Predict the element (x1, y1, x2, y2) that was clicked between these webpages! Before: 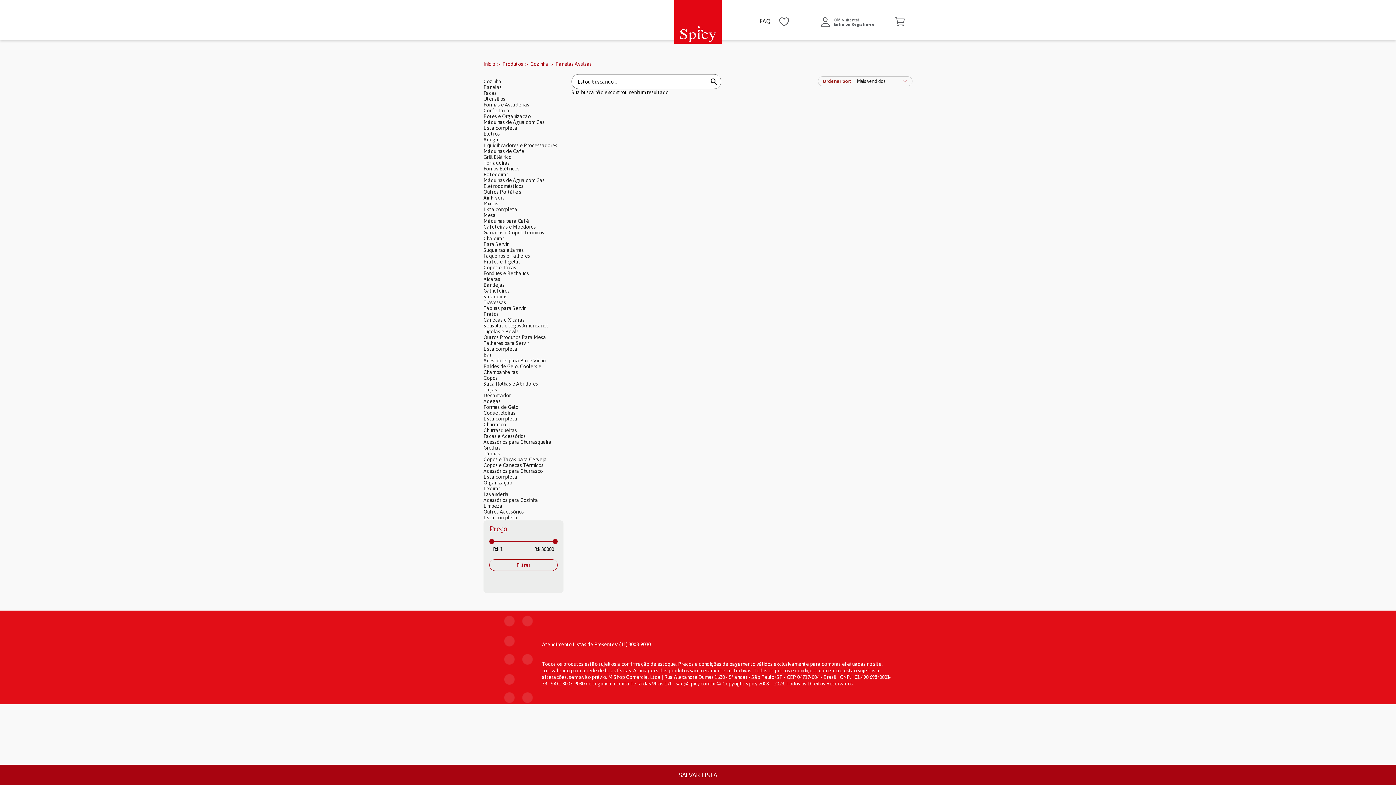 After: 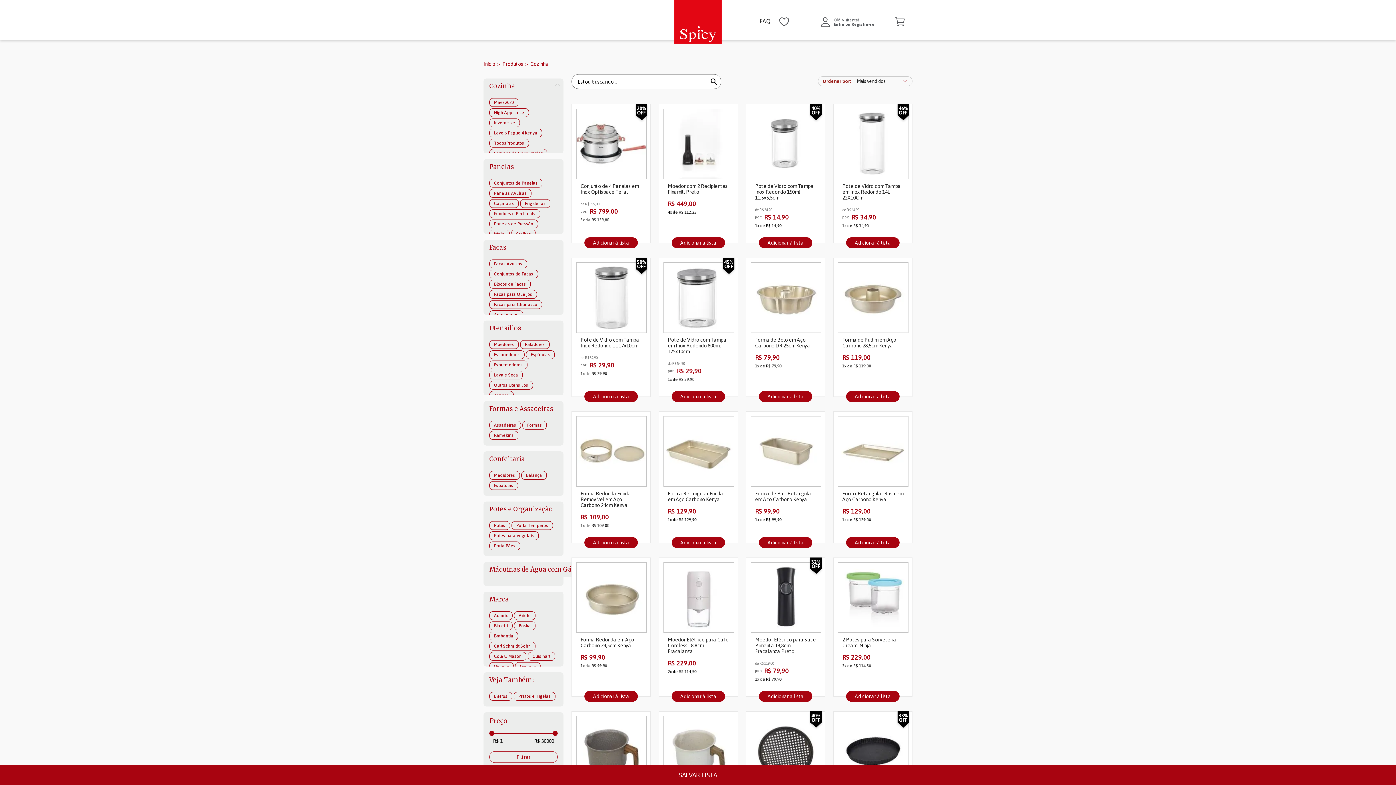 Action: label: Cozinha bbox: (483, 78, 501, 84)